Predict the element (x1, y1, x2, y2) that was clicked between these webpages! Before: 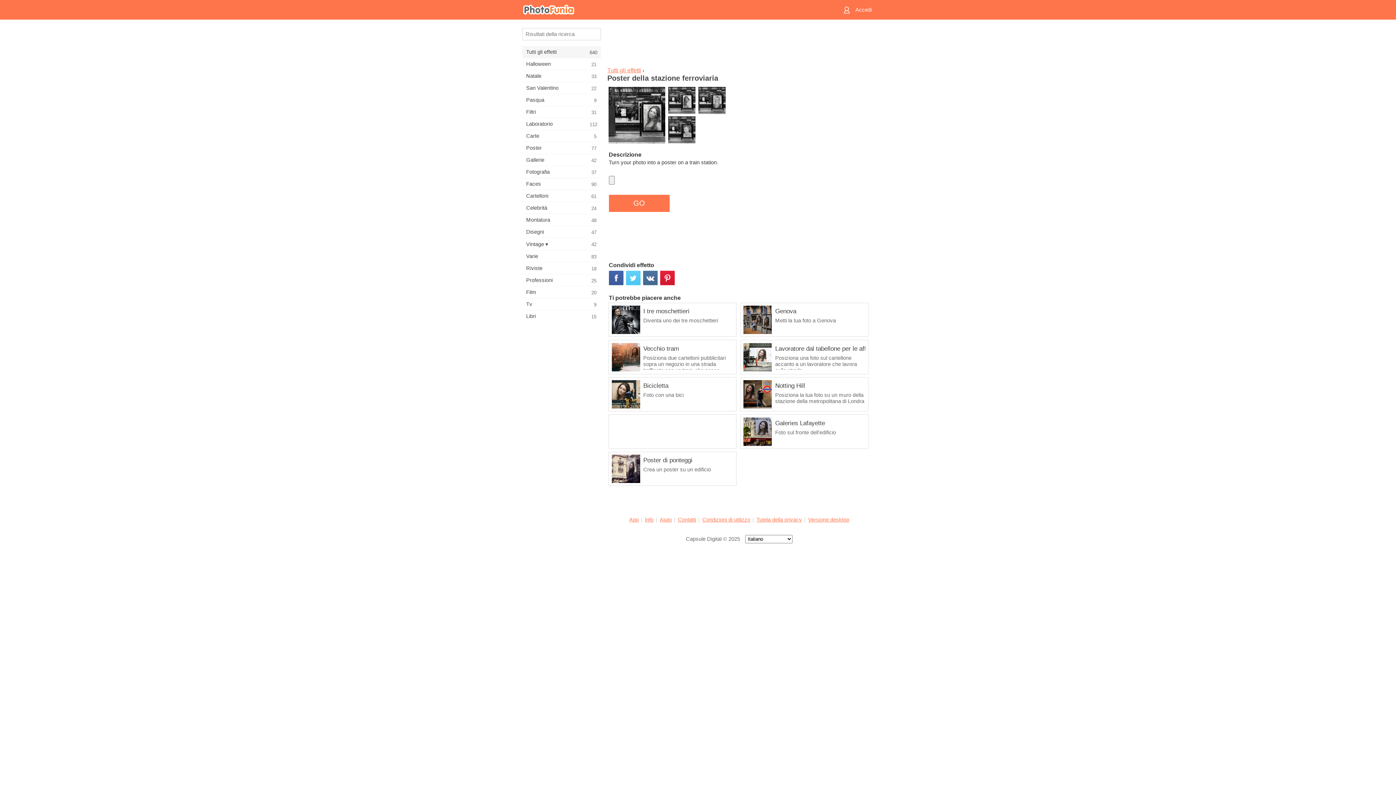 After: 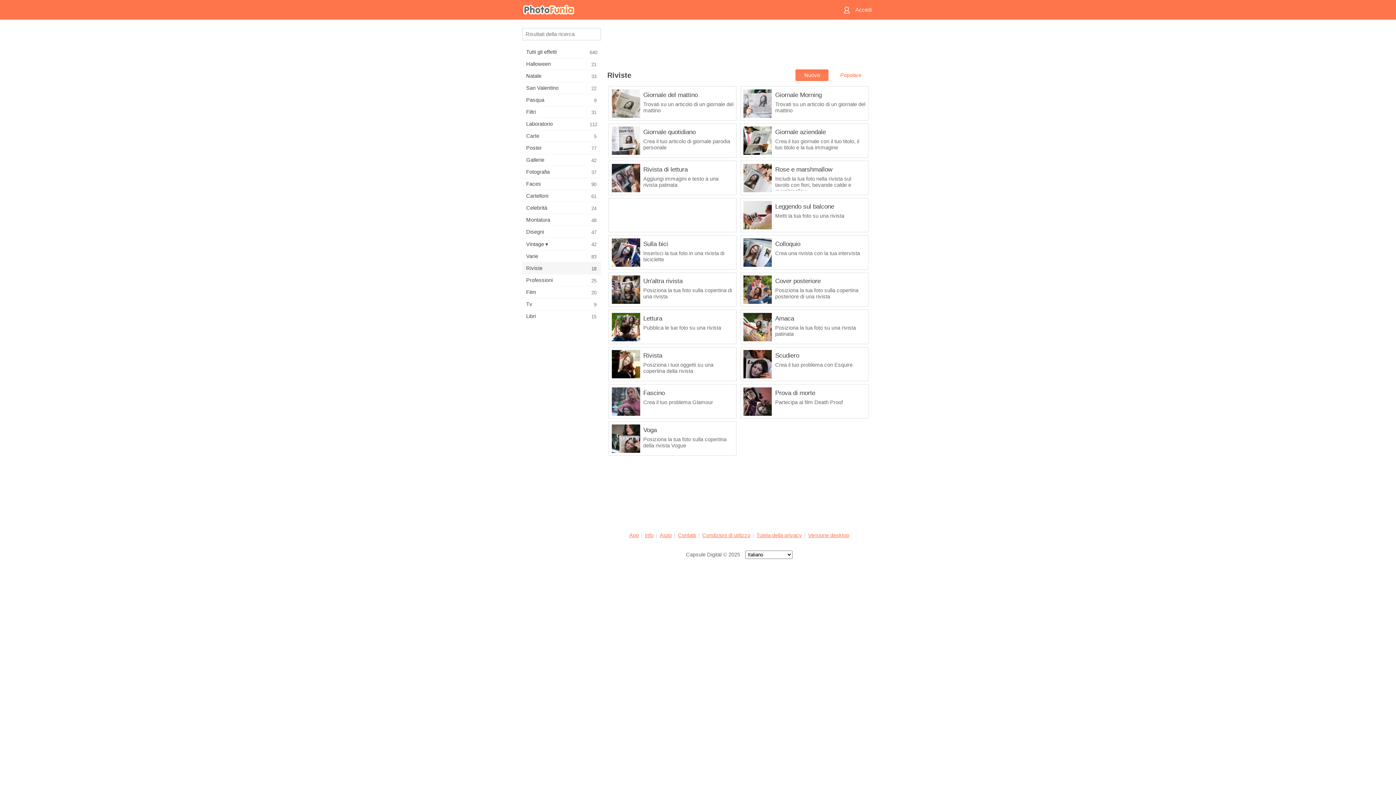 Action: bbox: (522, 262, 601, 274) label: Riviste
18